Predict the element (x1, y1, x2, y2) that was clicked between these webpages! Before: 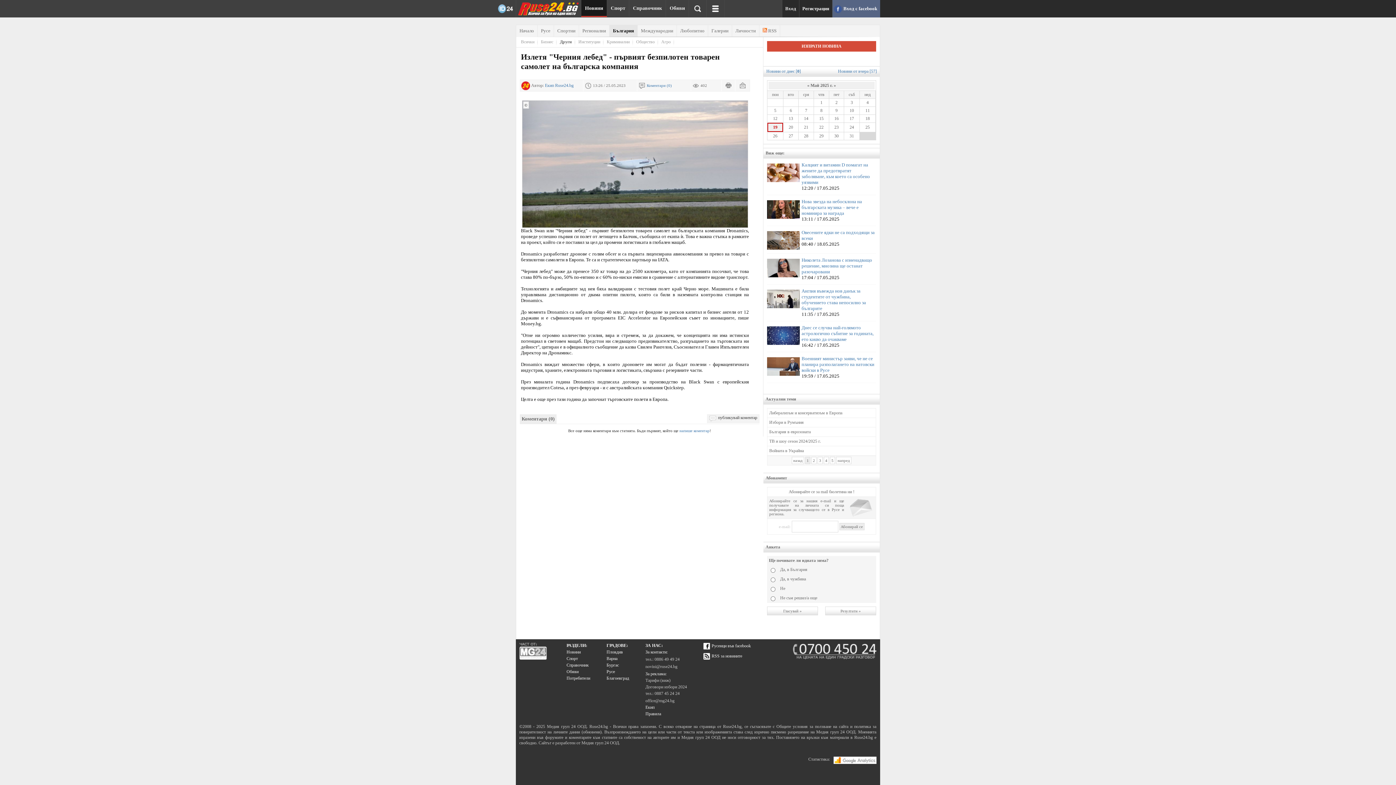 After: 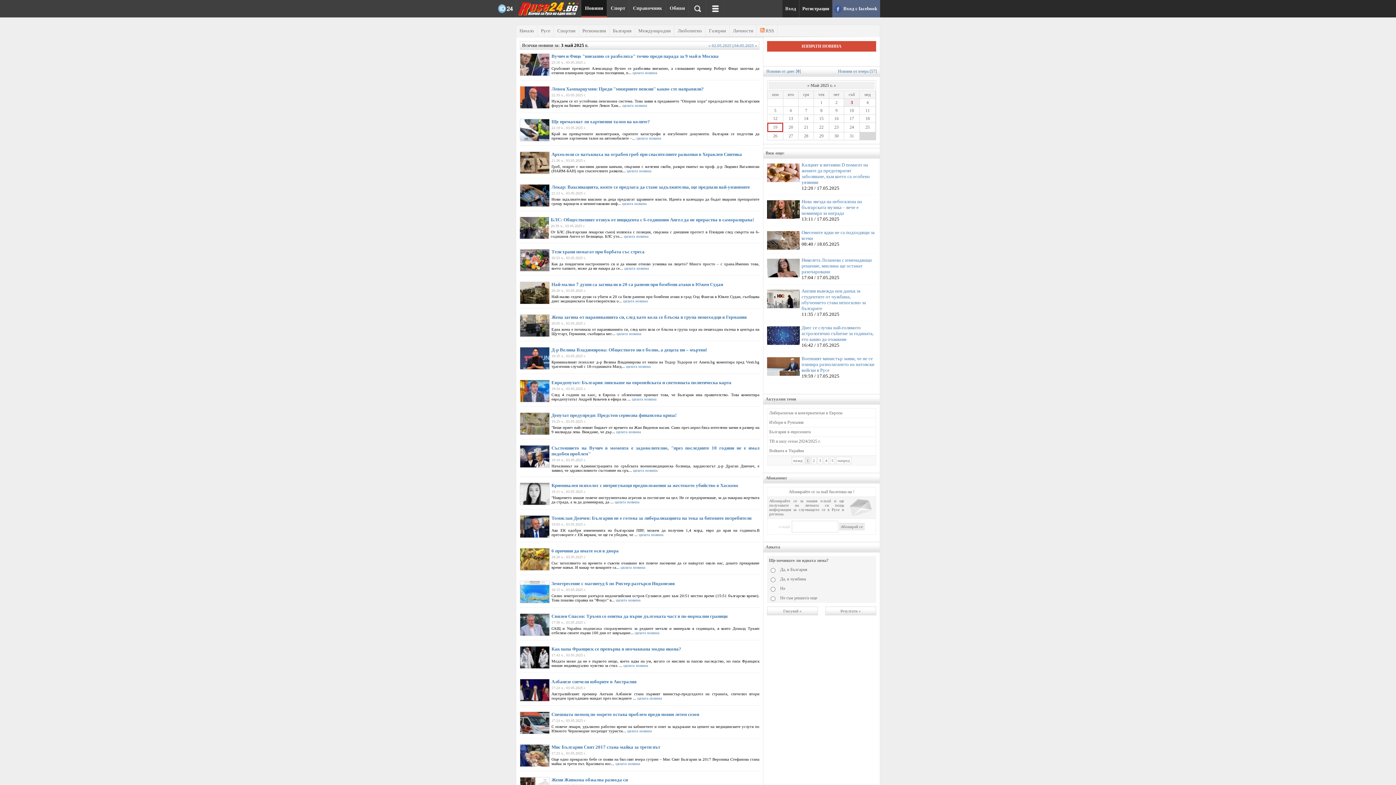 Action: bbox: (845, 100, 858, 105) label: 3